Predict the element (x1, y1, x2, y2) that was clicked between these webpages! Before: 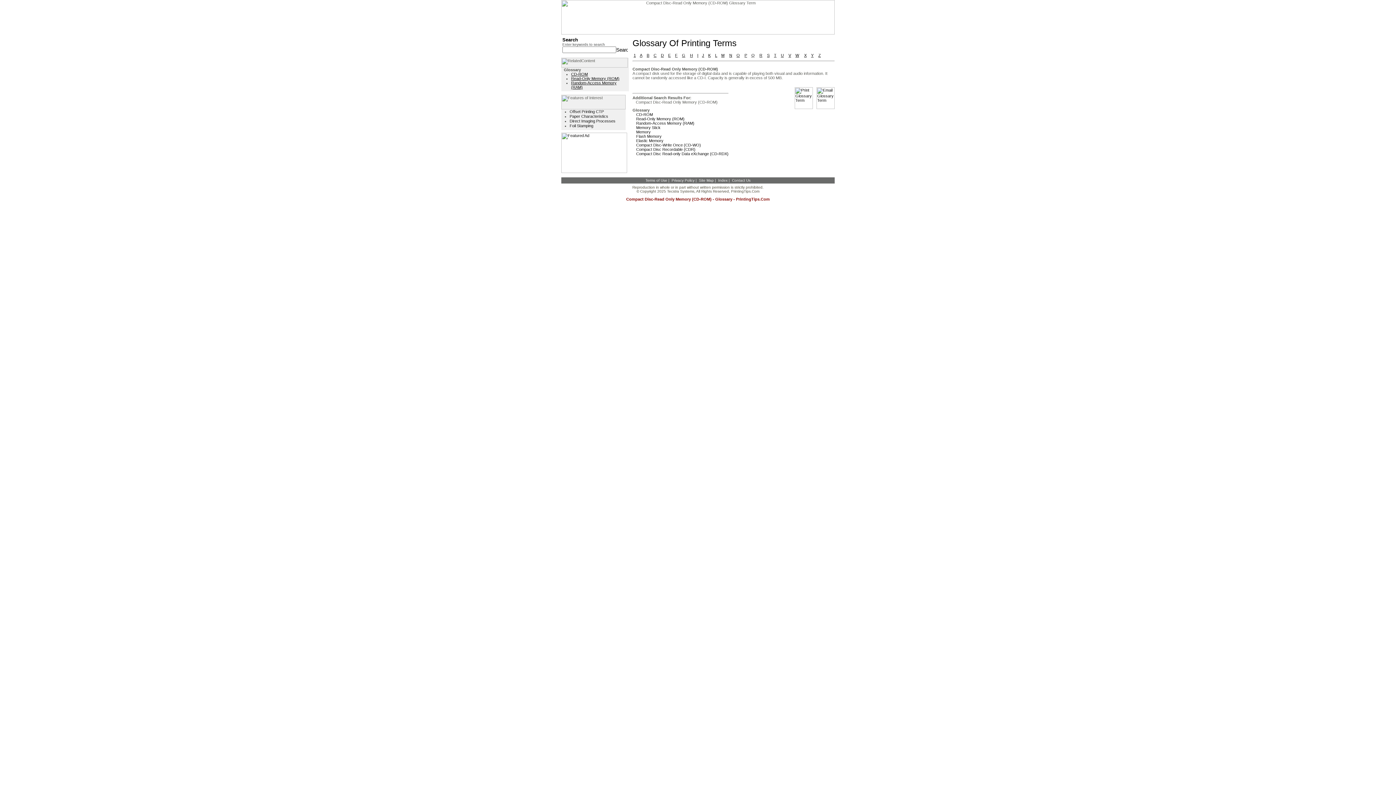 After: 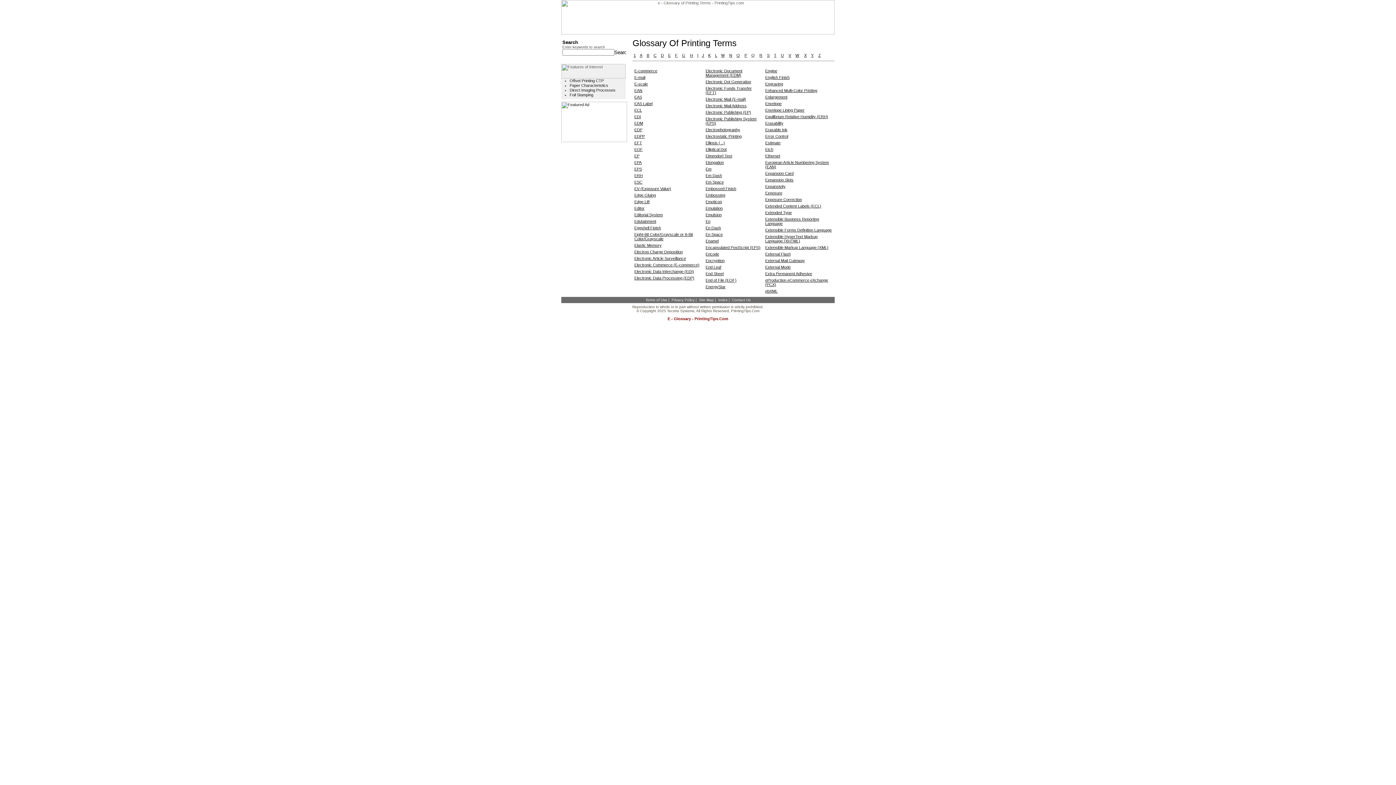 Action: label: E bbox: (668, 53, 670, 57)